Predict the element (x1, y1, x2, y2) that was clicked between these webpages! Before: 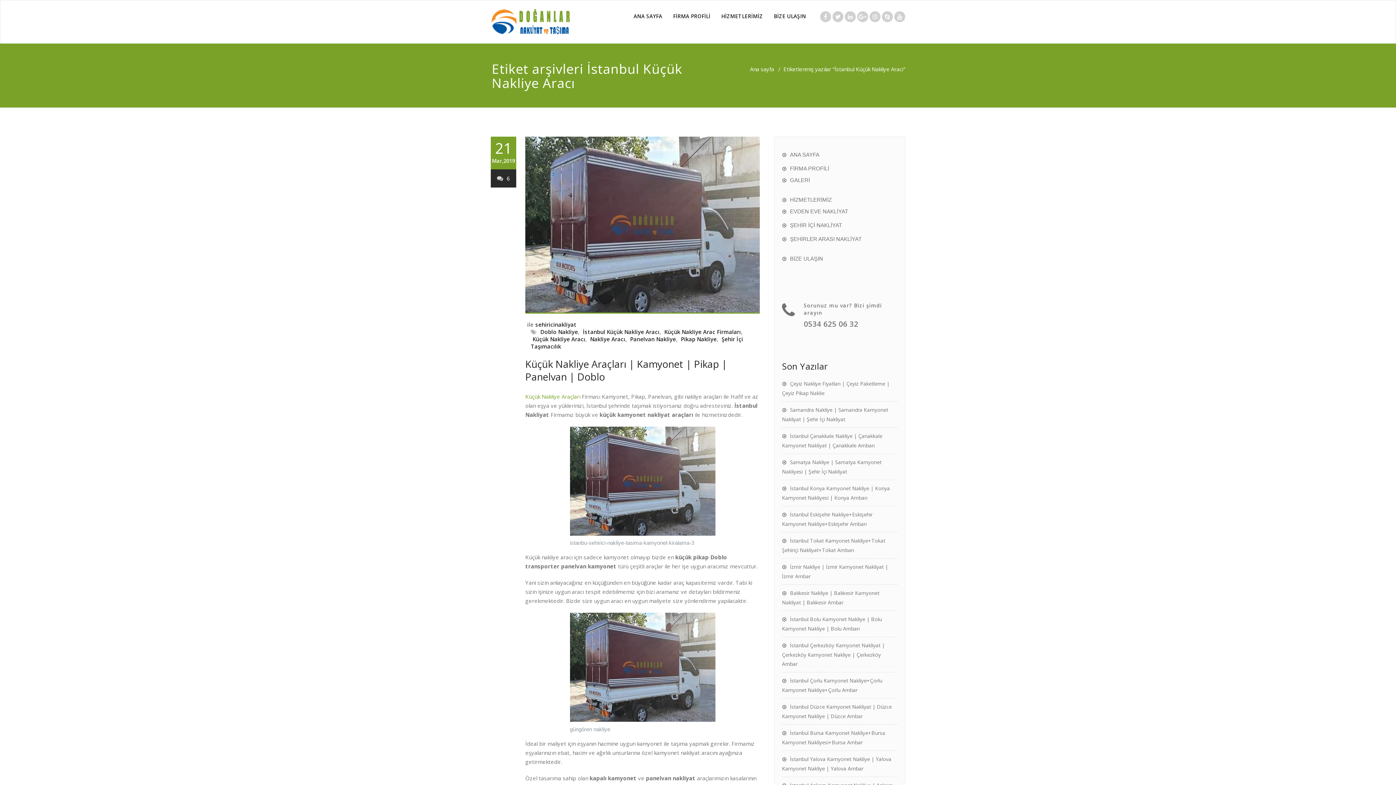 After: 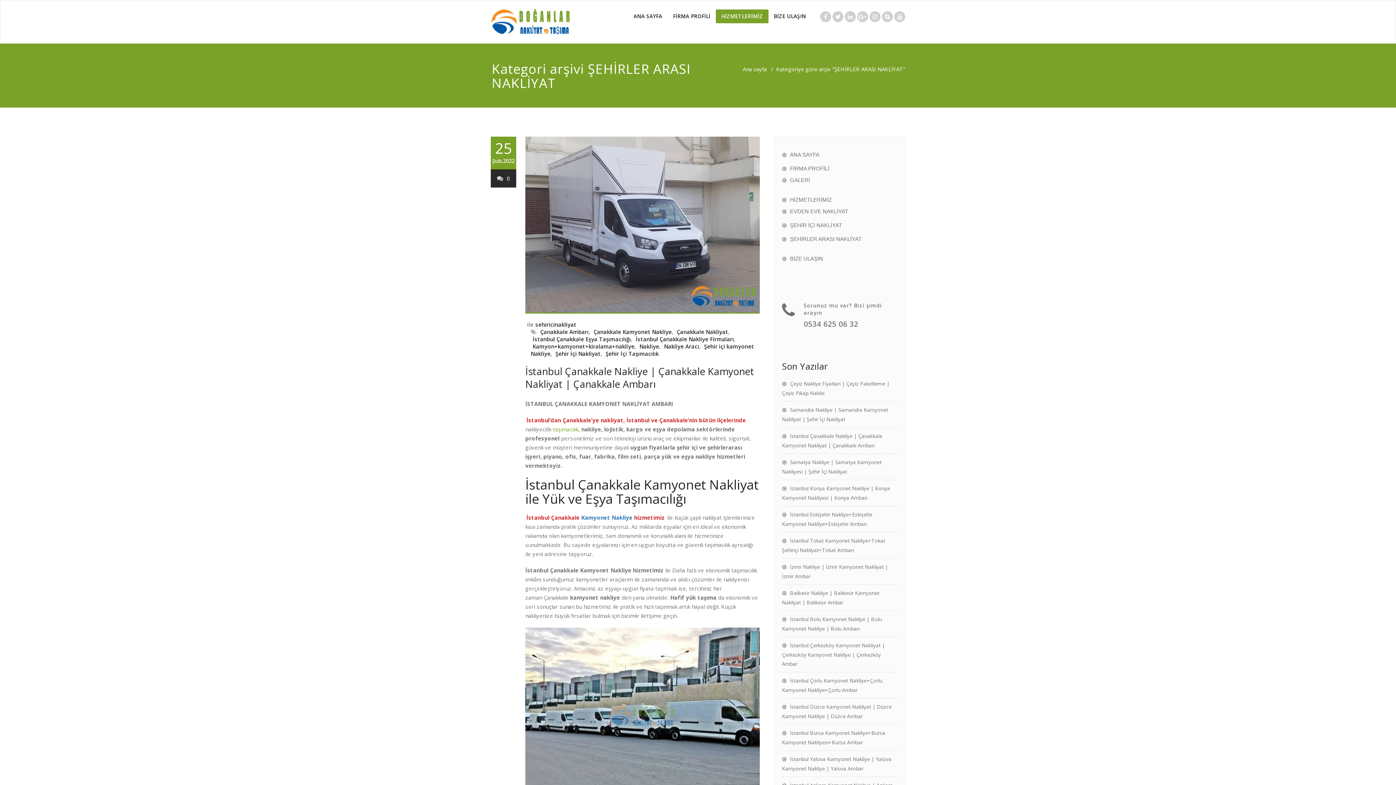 Action: label: ŞEHİRLER ARASI NAKLİYAT bbox: (782, 236, 861, 242)